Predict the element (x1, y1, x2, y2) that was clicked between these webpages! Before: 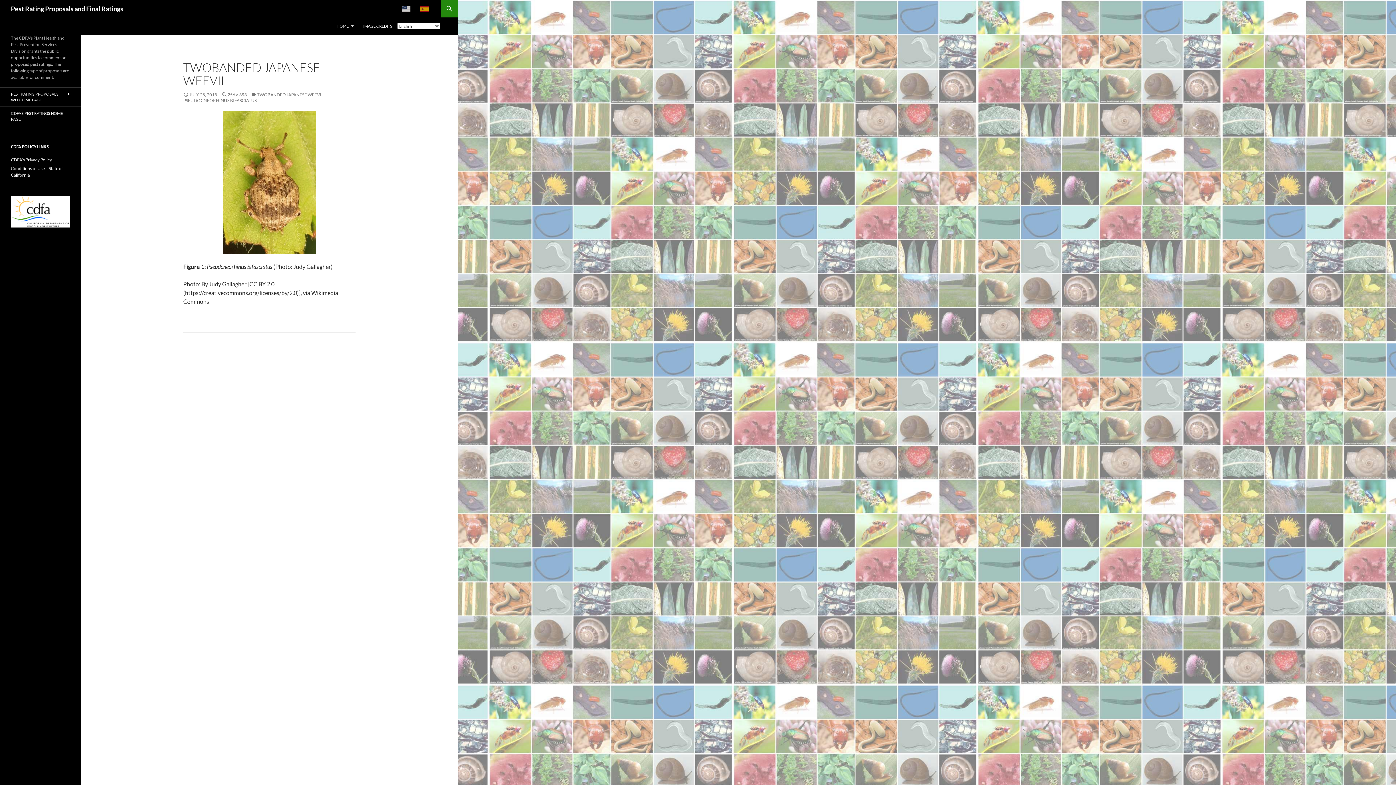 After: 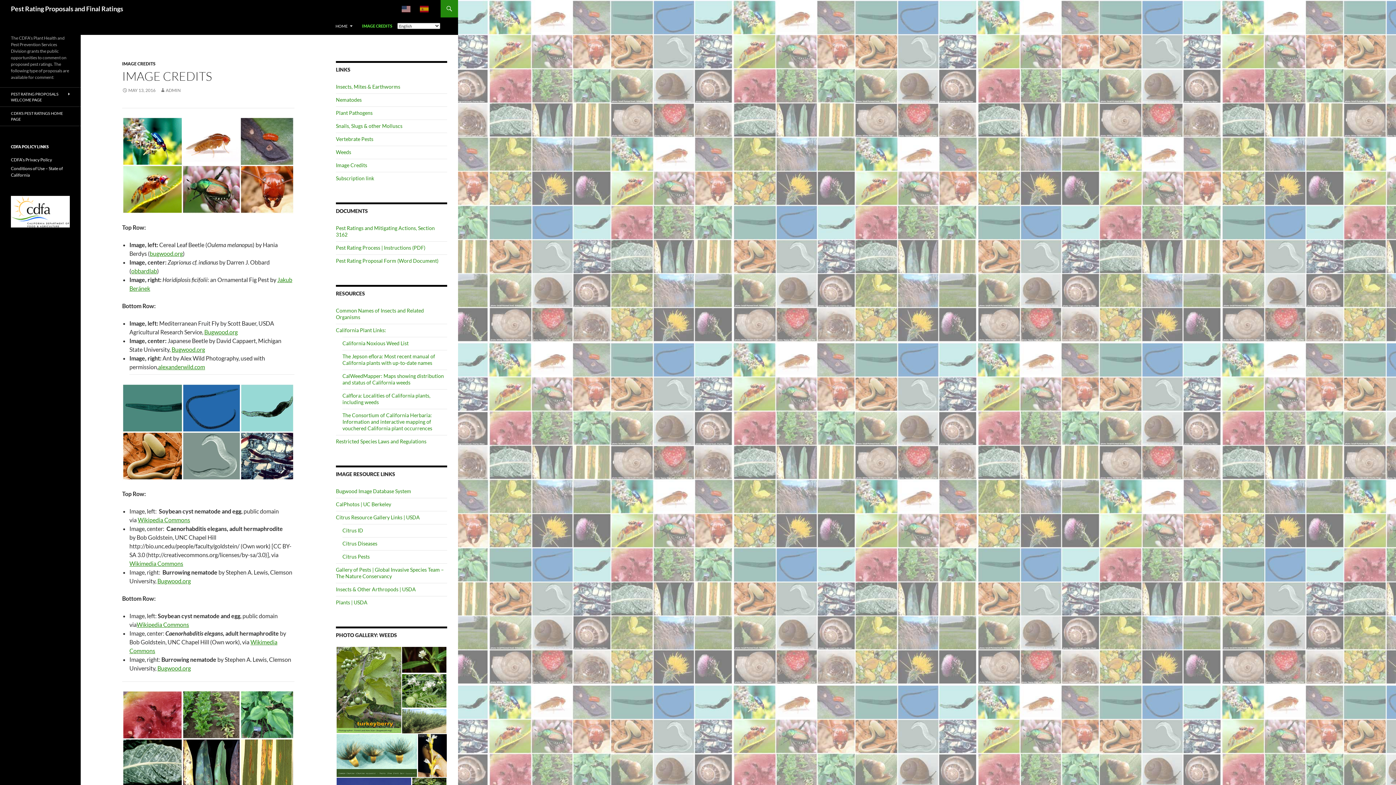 Action: label: IMAGE CREDITS bbox: (358, 17, 396, 34)